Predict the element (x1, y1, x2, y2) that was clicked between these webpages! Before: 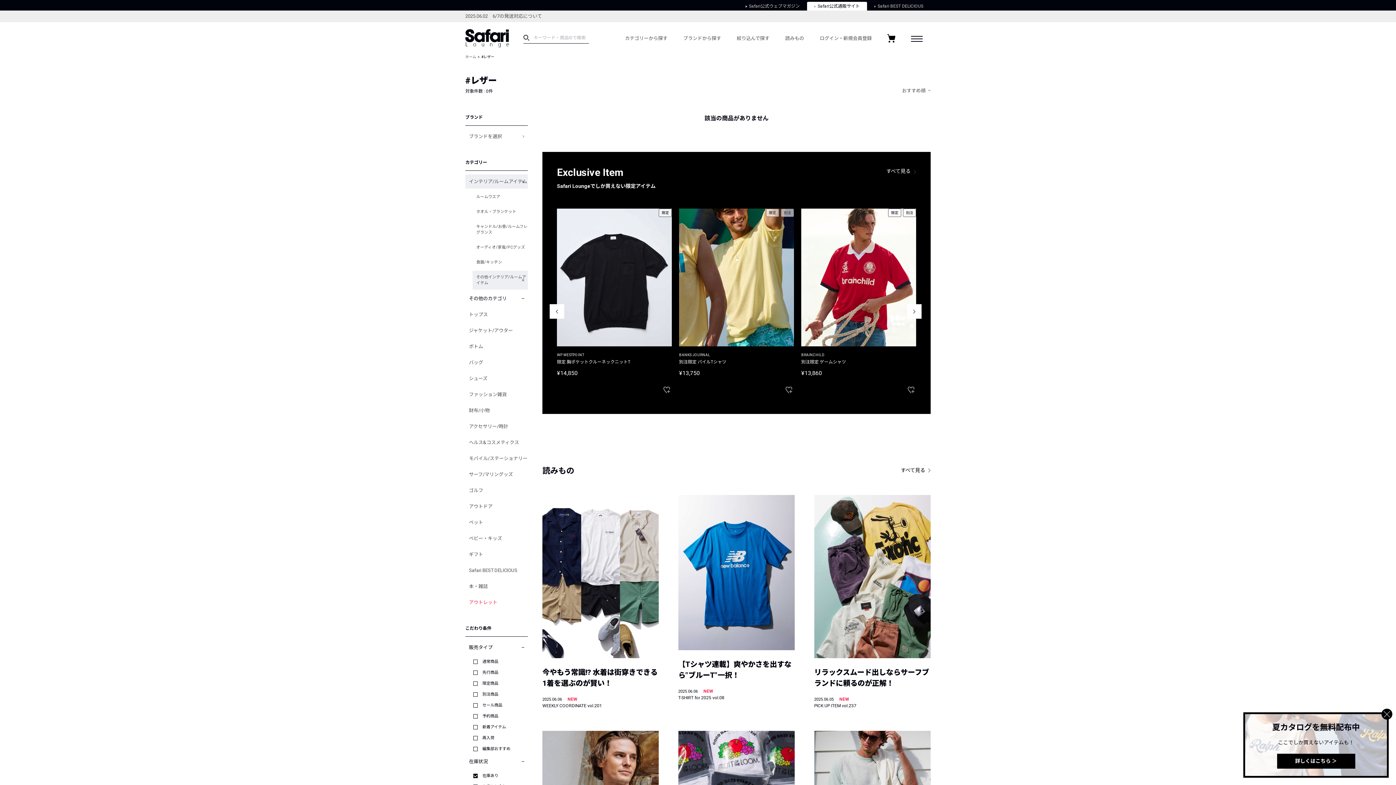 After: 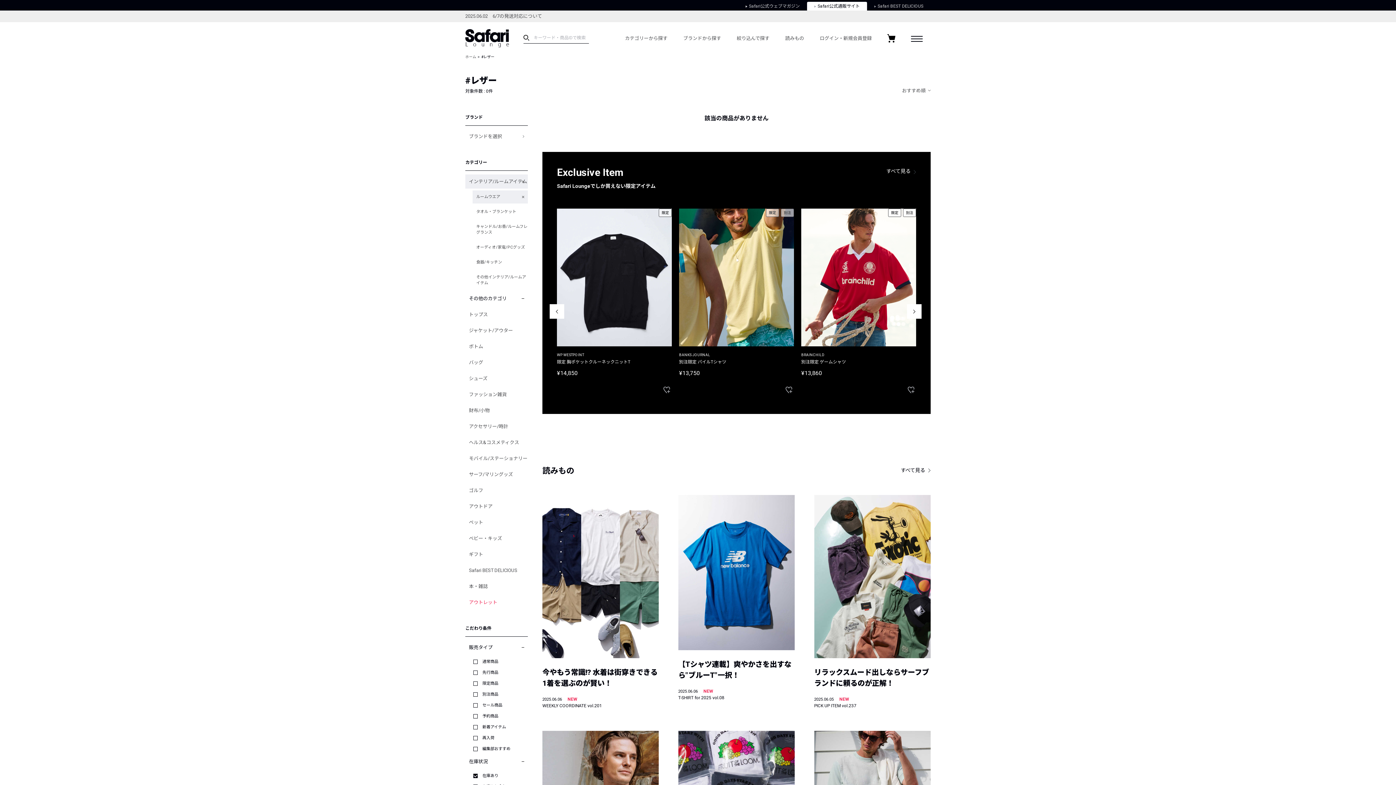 Action: label: ルームウエア bbox: (472, 190, 528, 203)